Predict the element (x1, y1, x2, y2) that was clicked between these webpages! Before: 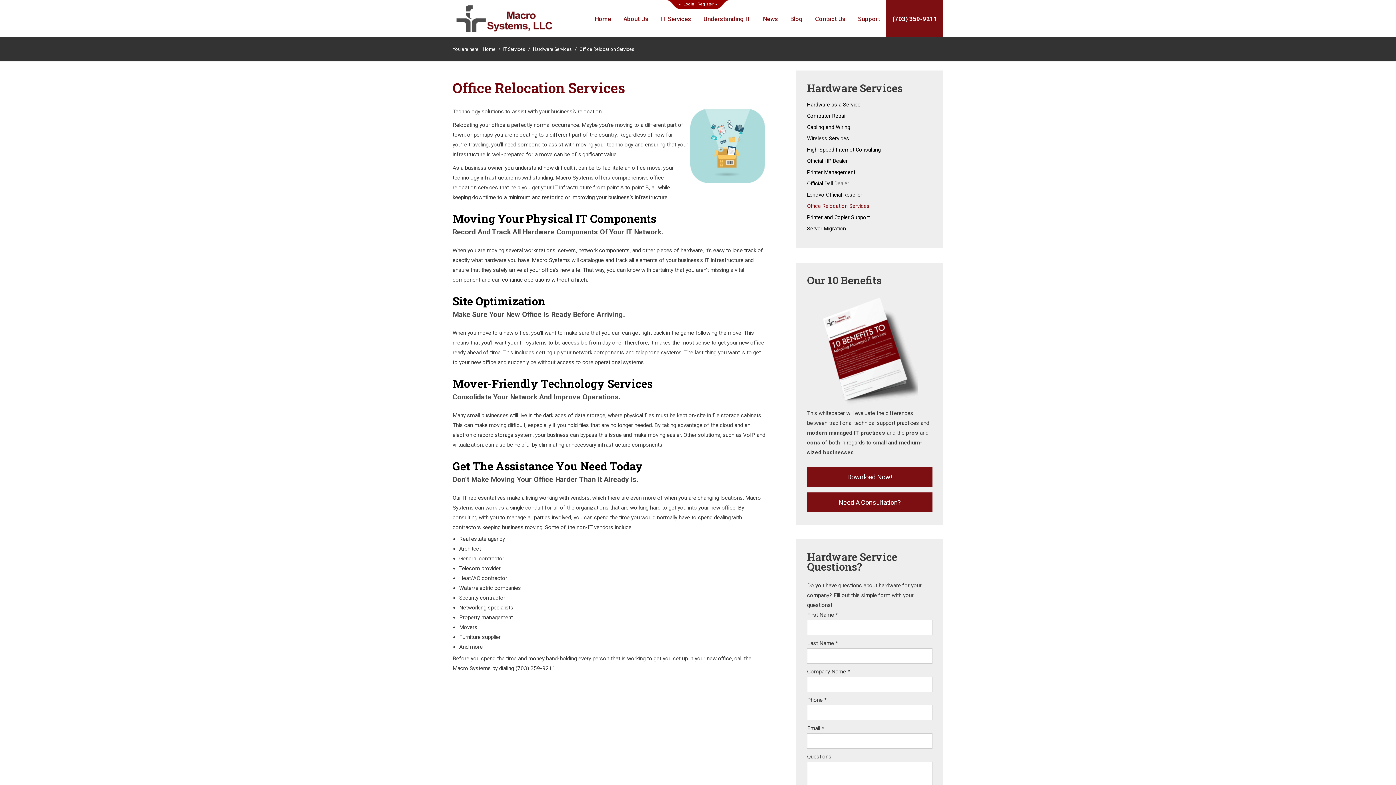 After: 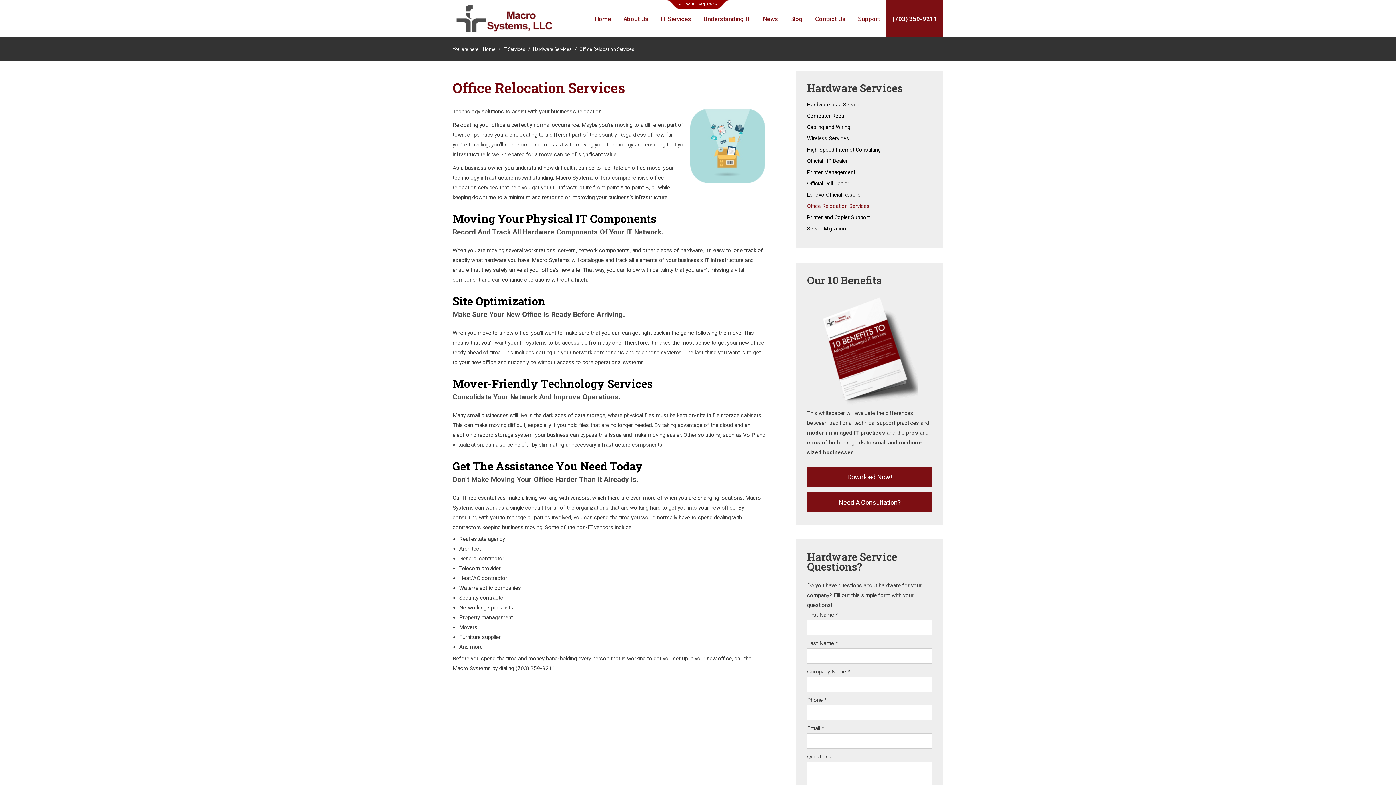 Action: bbox: (807, 203, 932, 214) label: Office Relocation Services